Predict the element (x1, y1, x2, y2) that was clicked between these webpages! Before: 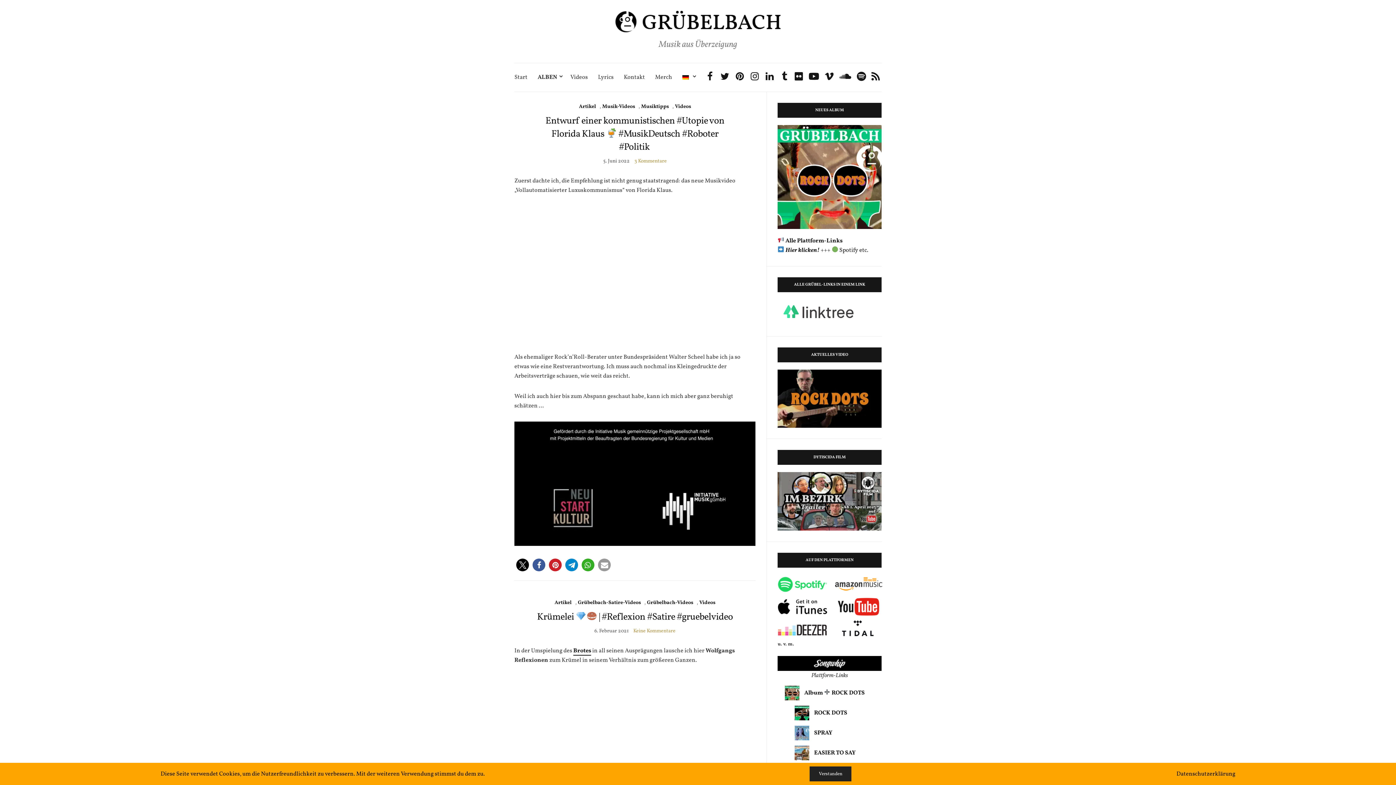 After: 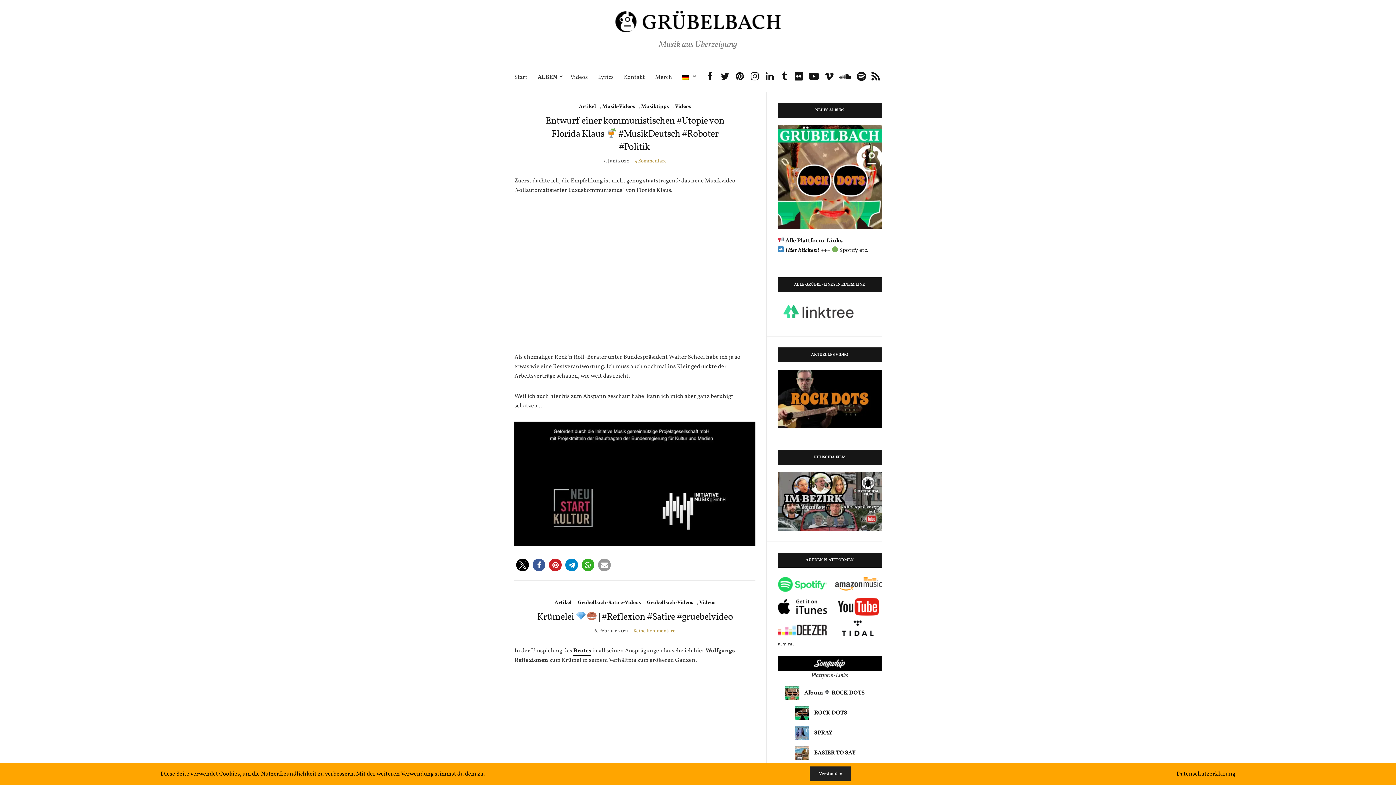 Action: bbox: (778, 581, 827, 588)